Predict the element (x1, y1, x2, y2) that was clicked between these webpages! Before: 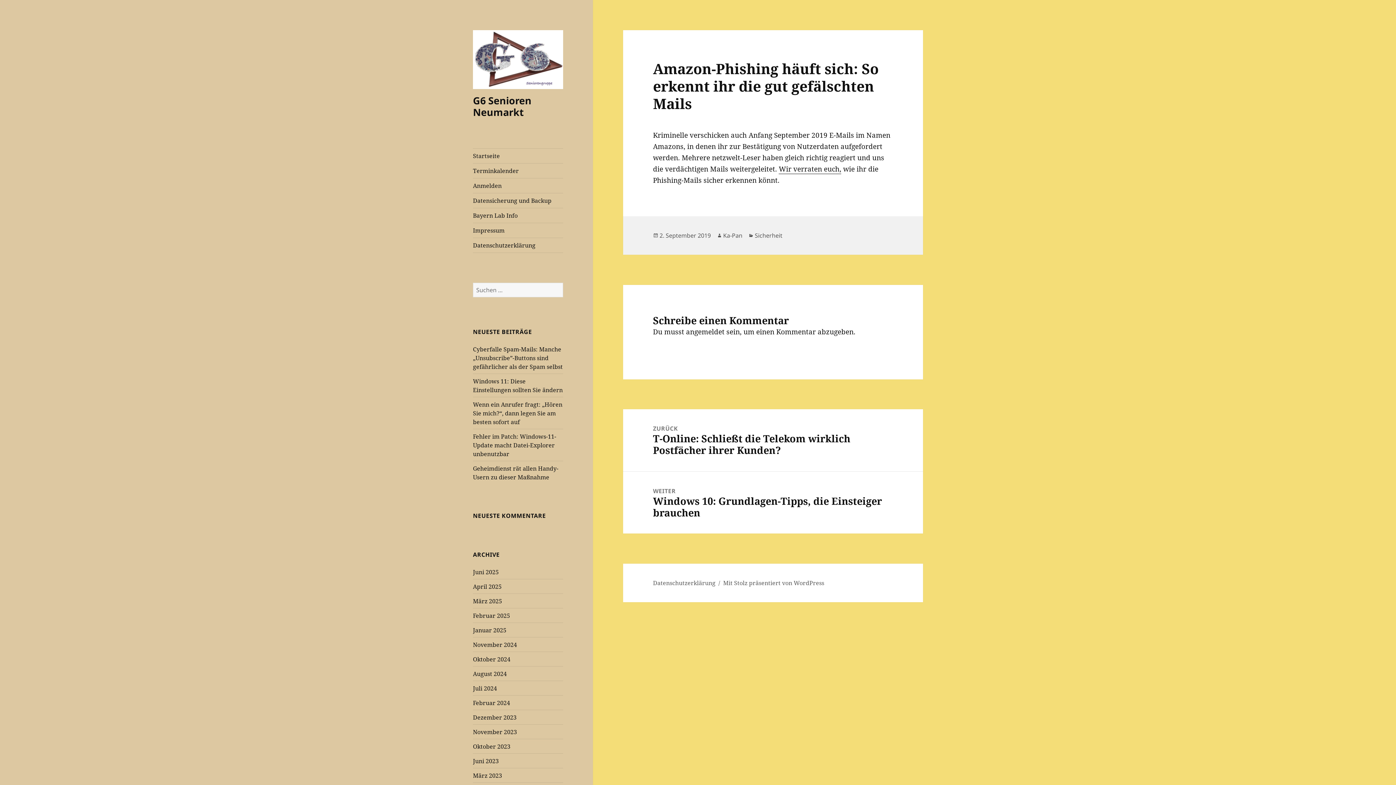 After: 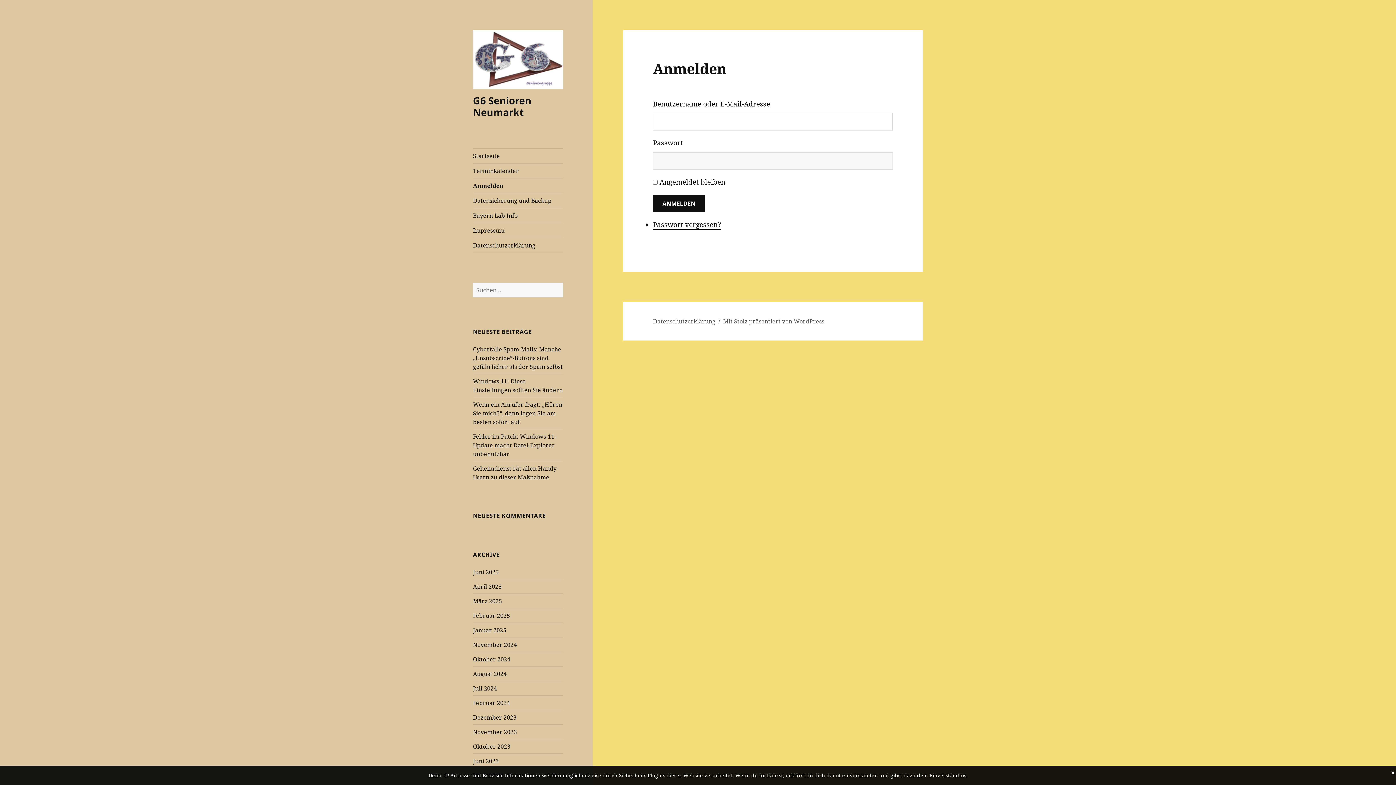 Action: bbox: (473, 178, 563, 193) label: Anmelden